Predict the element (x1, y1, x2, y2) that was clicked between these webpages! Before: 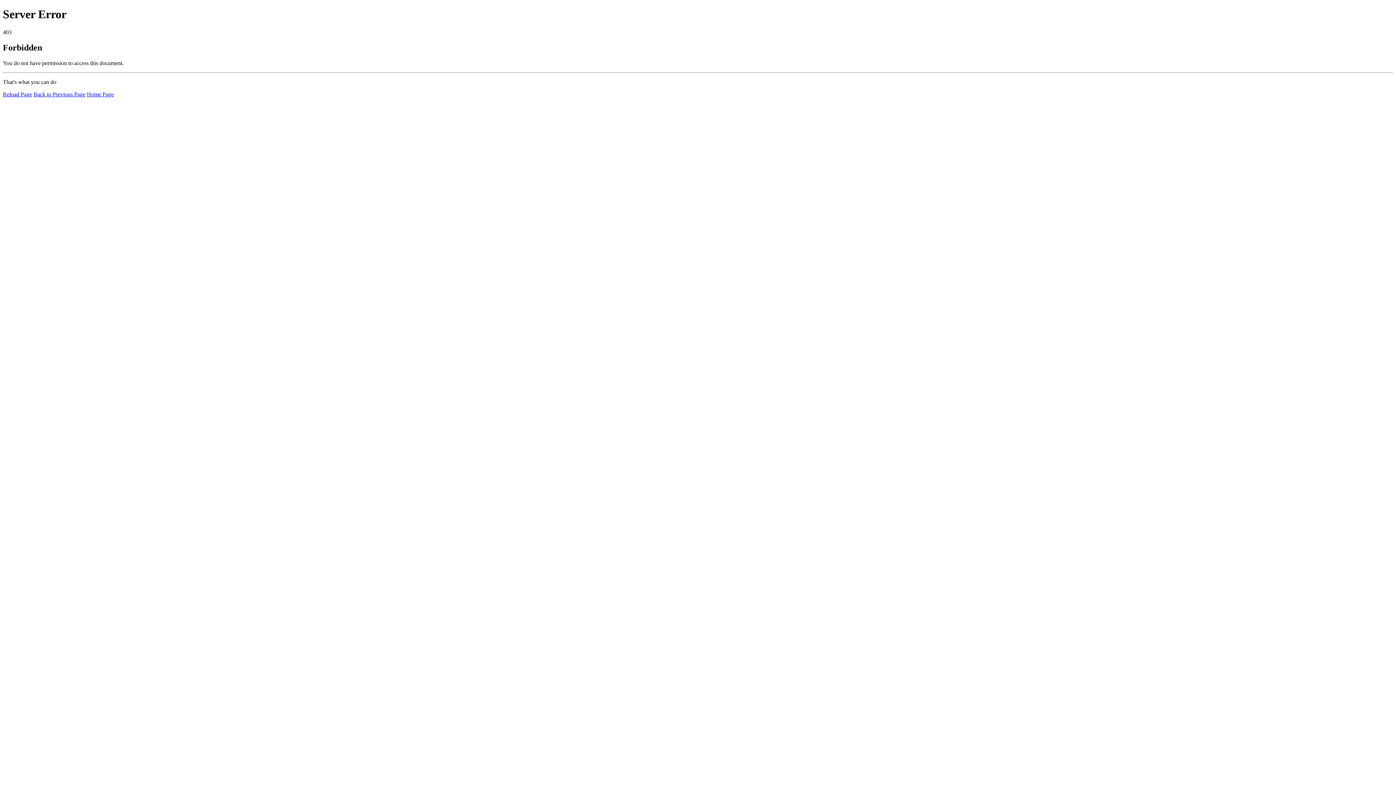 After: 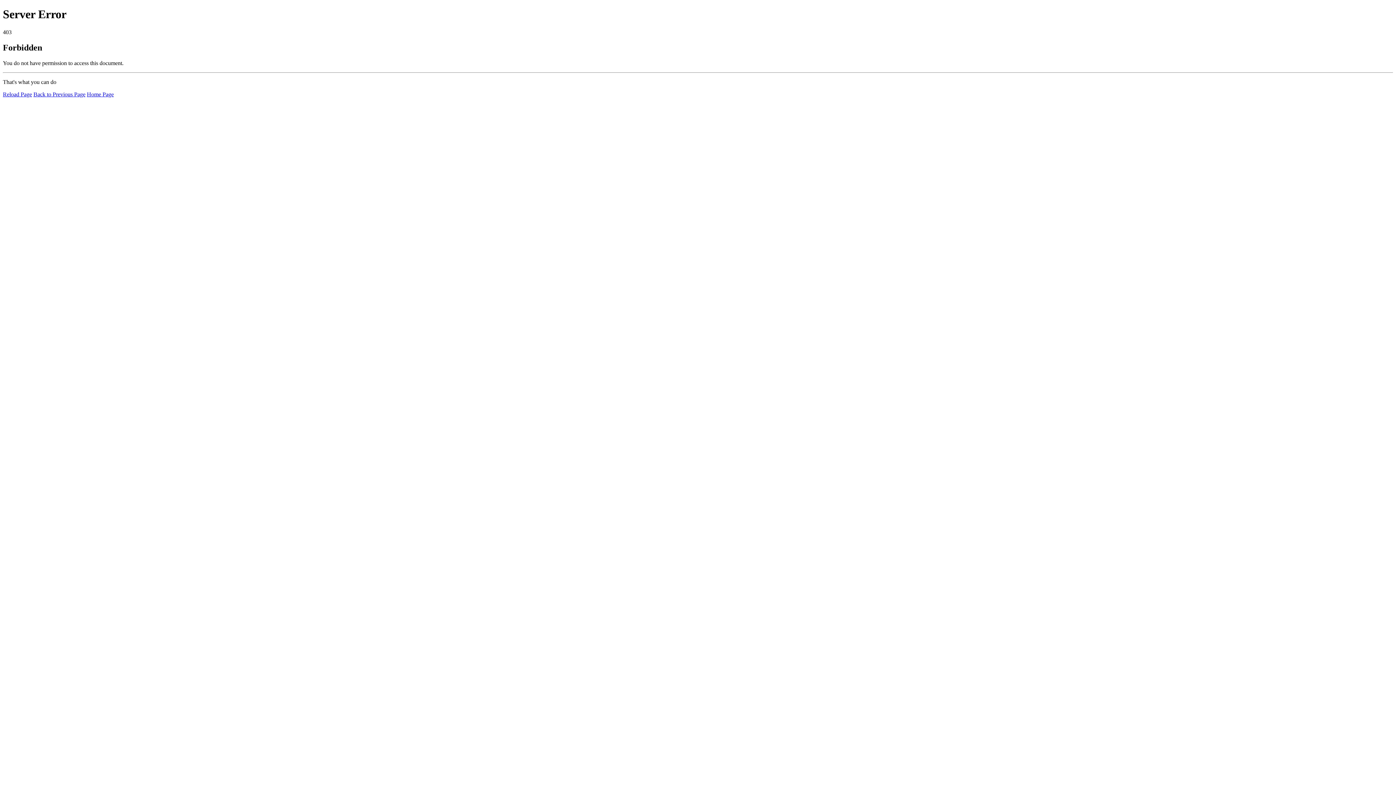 Action: bbox: (86, 91, 113, 97) label: Home Page